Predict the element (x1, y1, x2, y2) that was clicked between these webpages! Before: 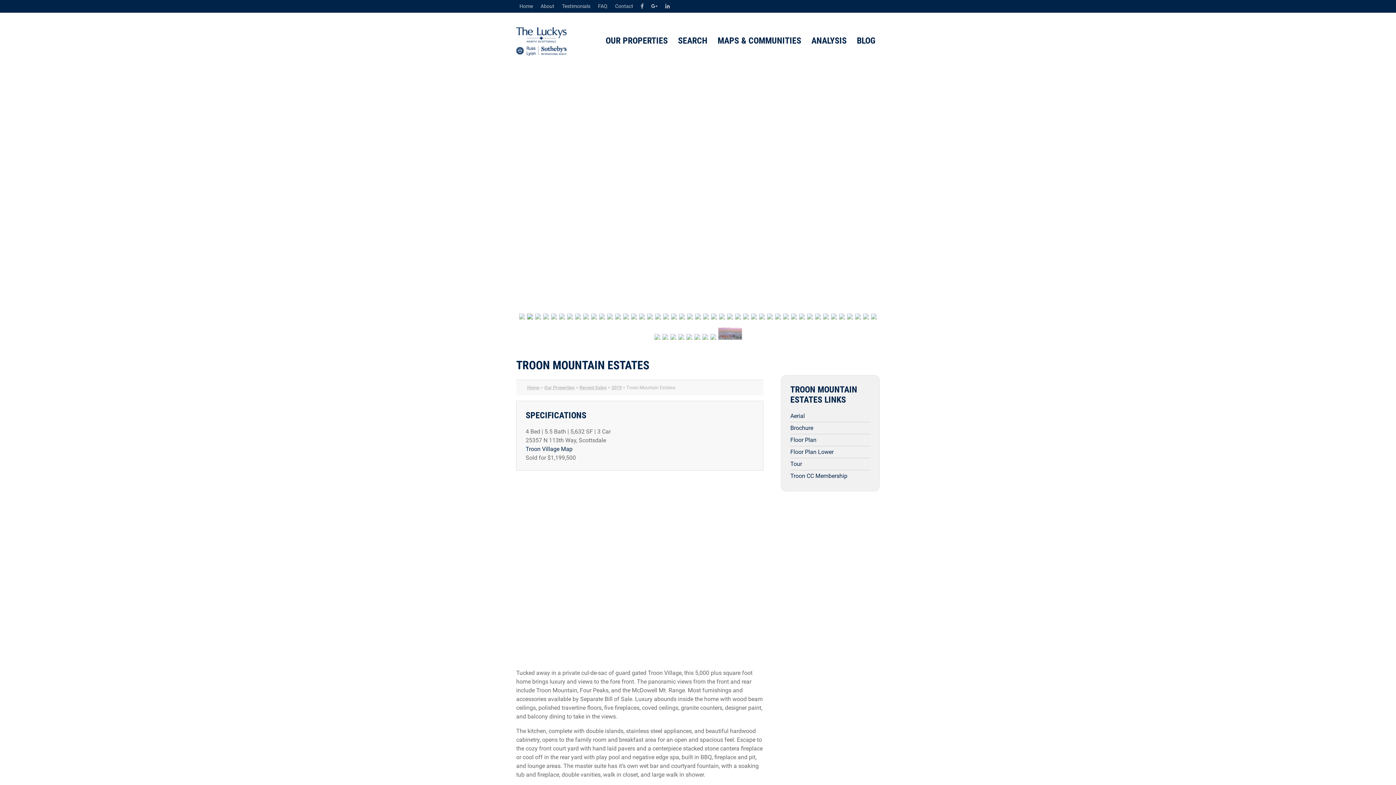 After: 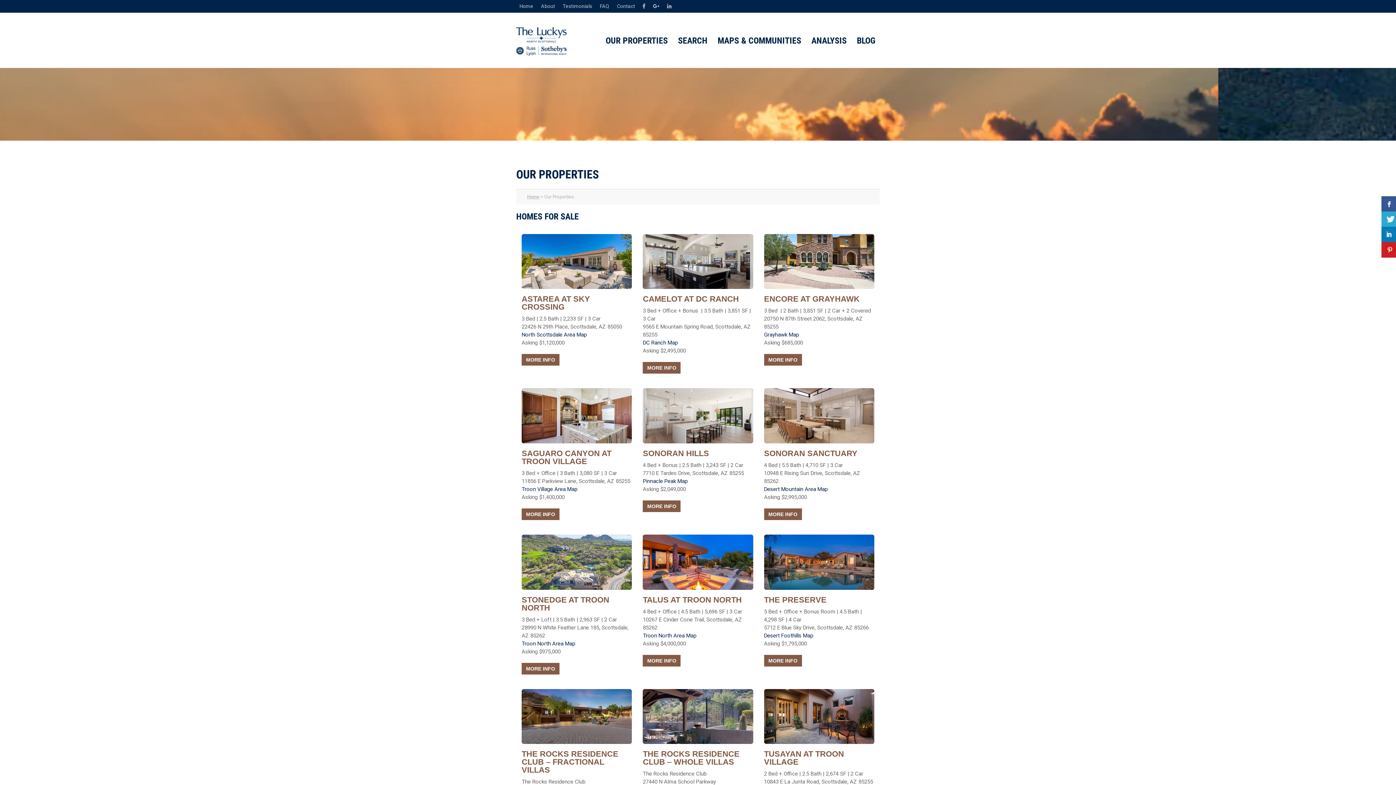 Action: bbox: (544, 385, 574, 390) label: Our Properties